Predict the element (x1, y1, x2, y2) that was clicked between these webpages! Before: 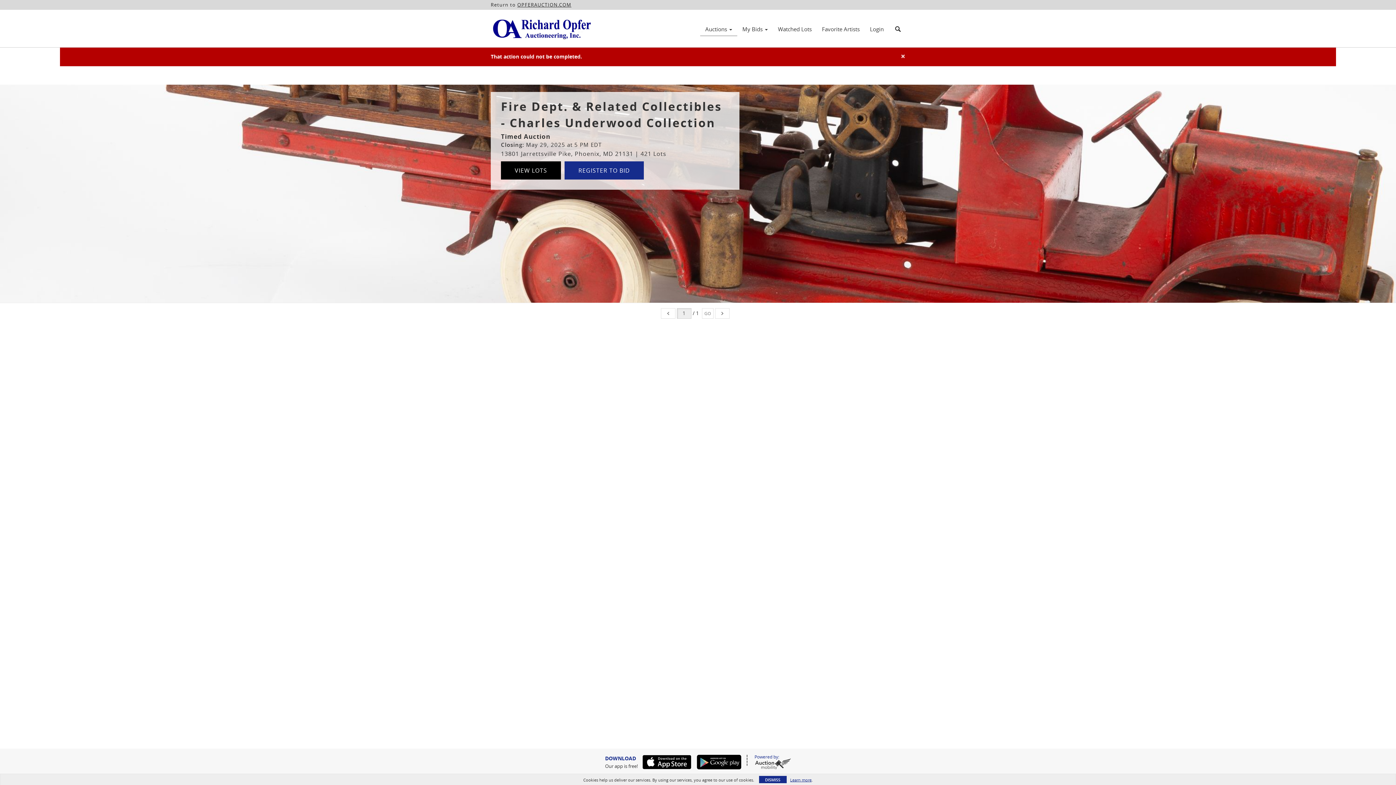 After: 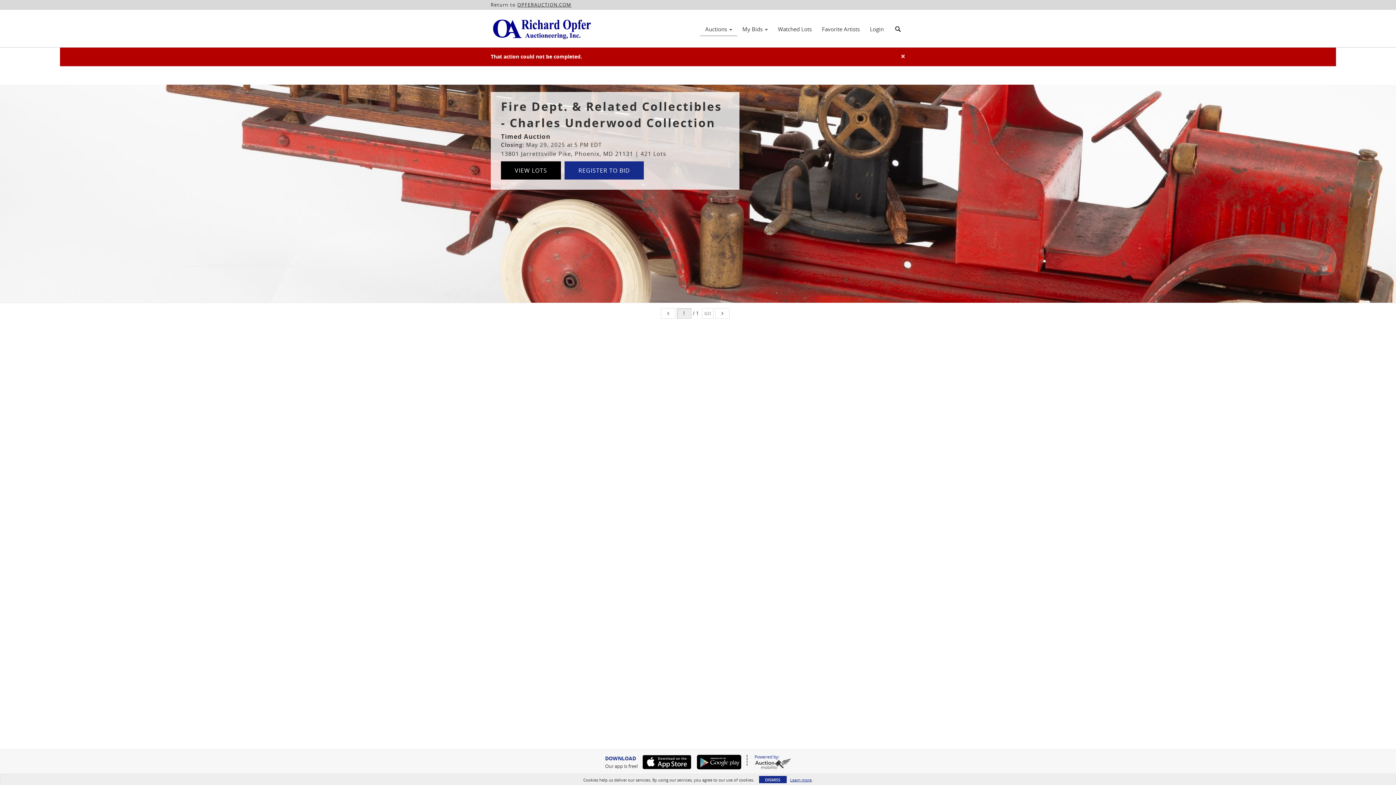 Action: bbox: (692, 755, 741, 769)